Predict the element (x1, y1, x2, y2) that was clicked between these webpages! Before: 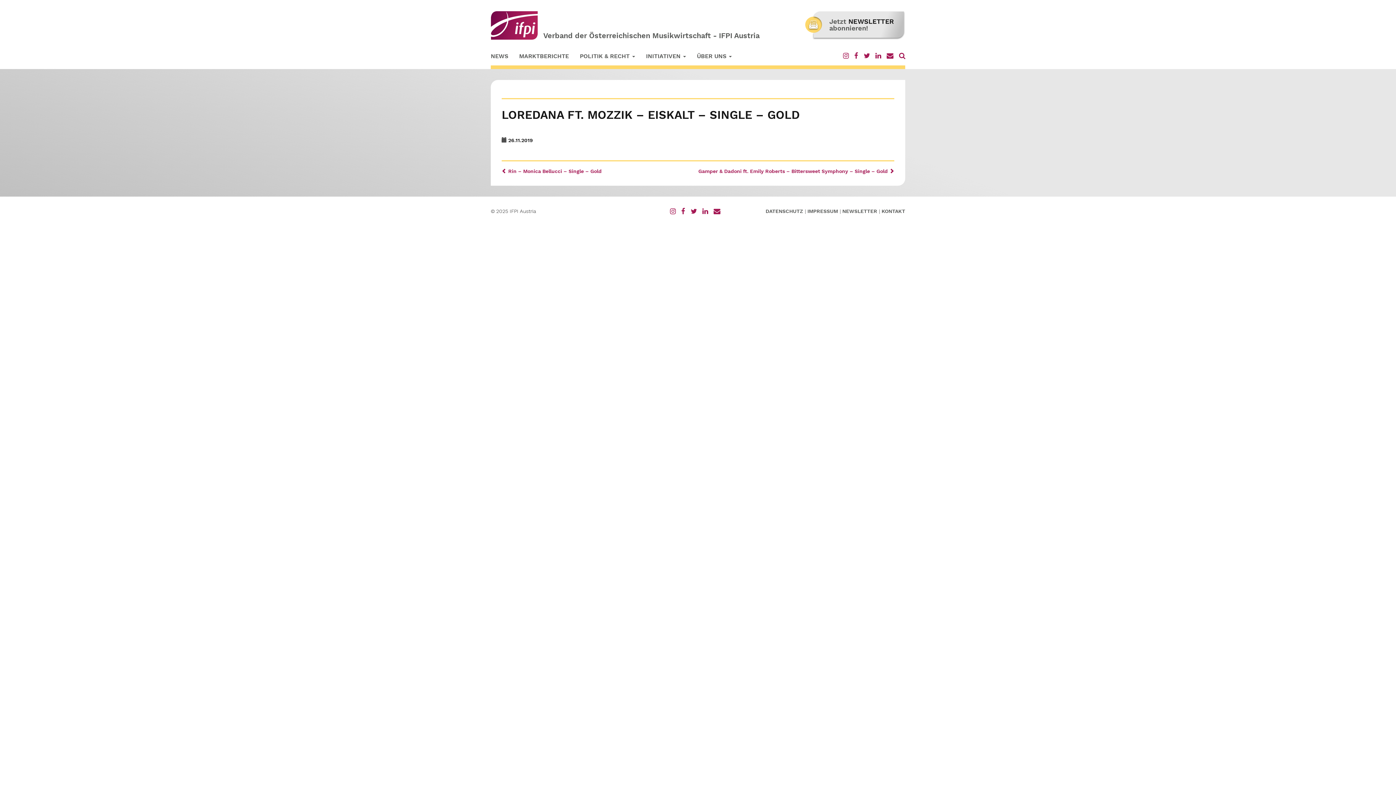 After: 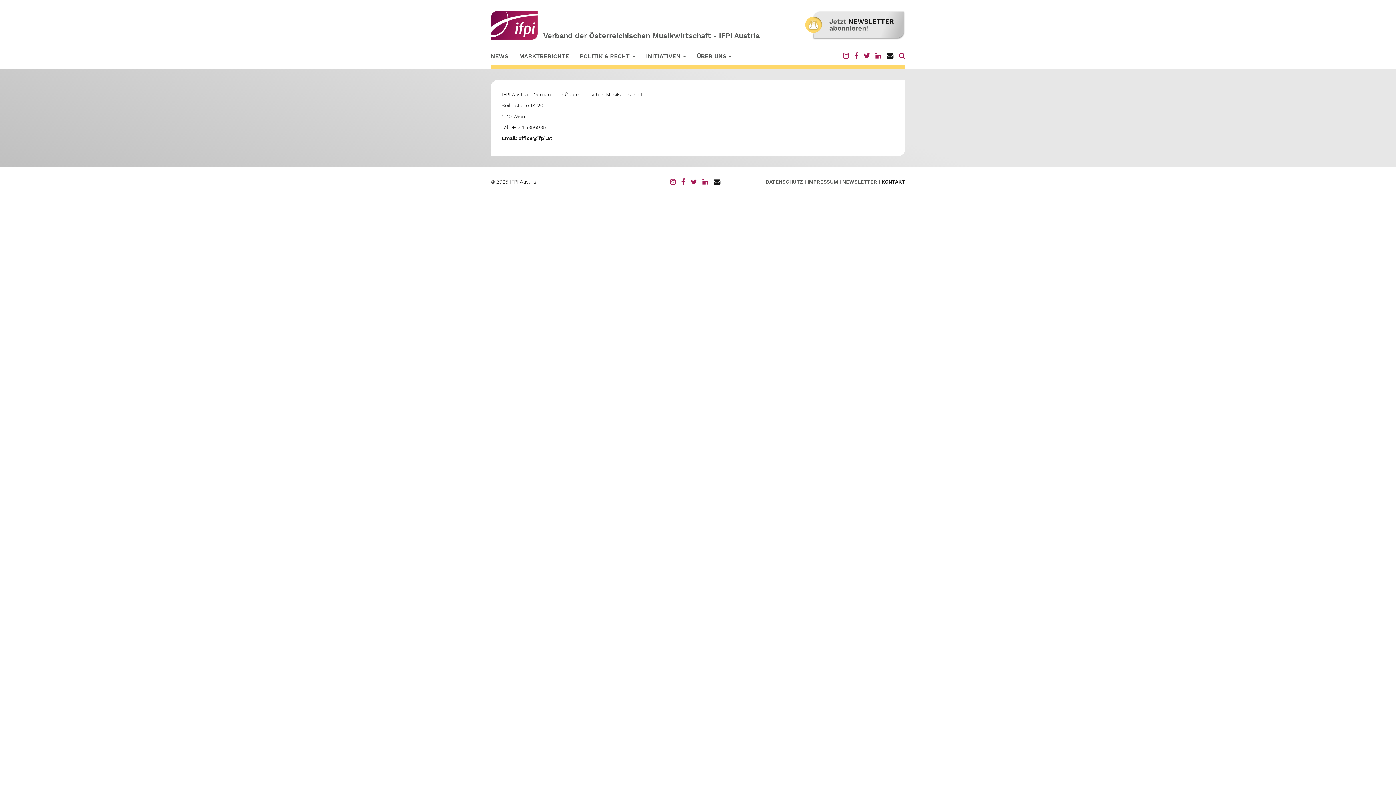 Action: bbox: (886, 52, 893, 58)